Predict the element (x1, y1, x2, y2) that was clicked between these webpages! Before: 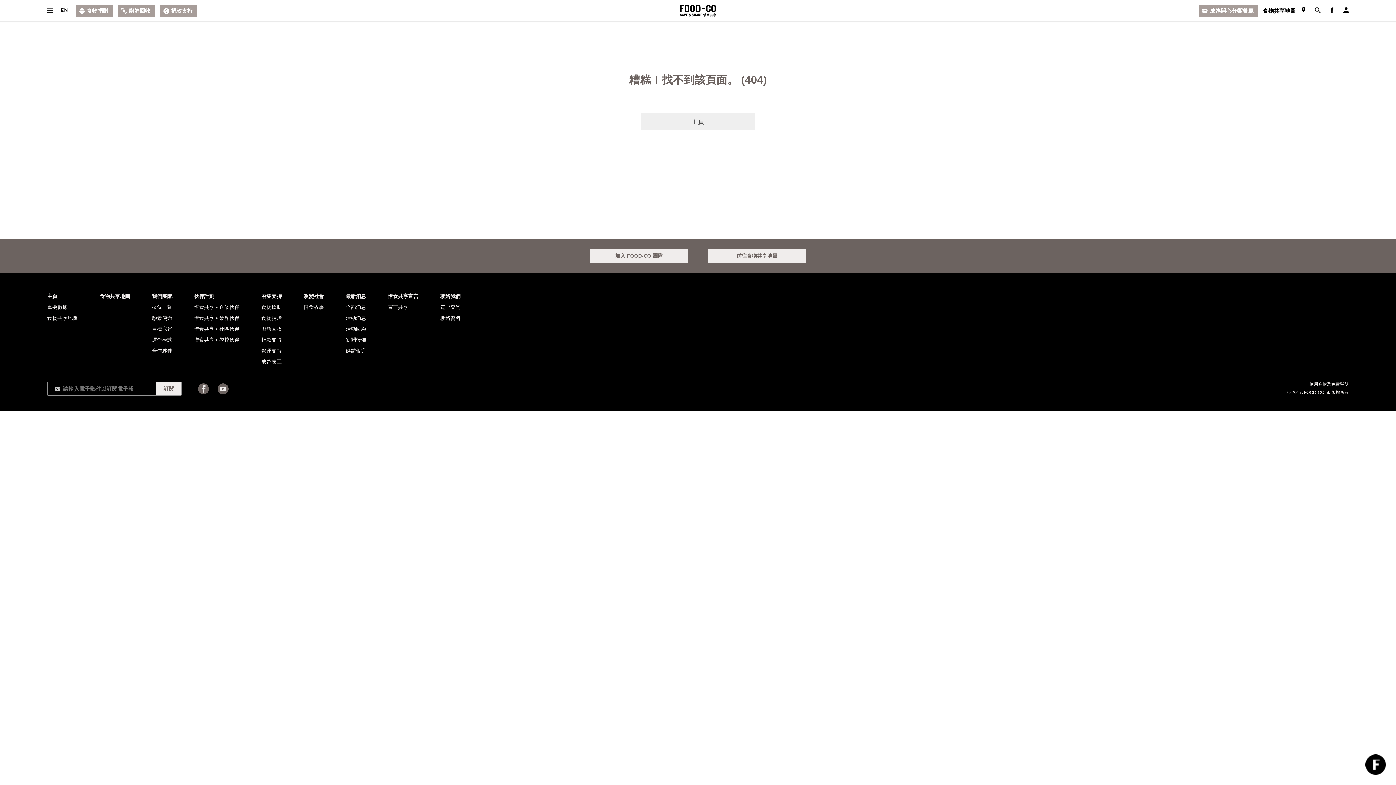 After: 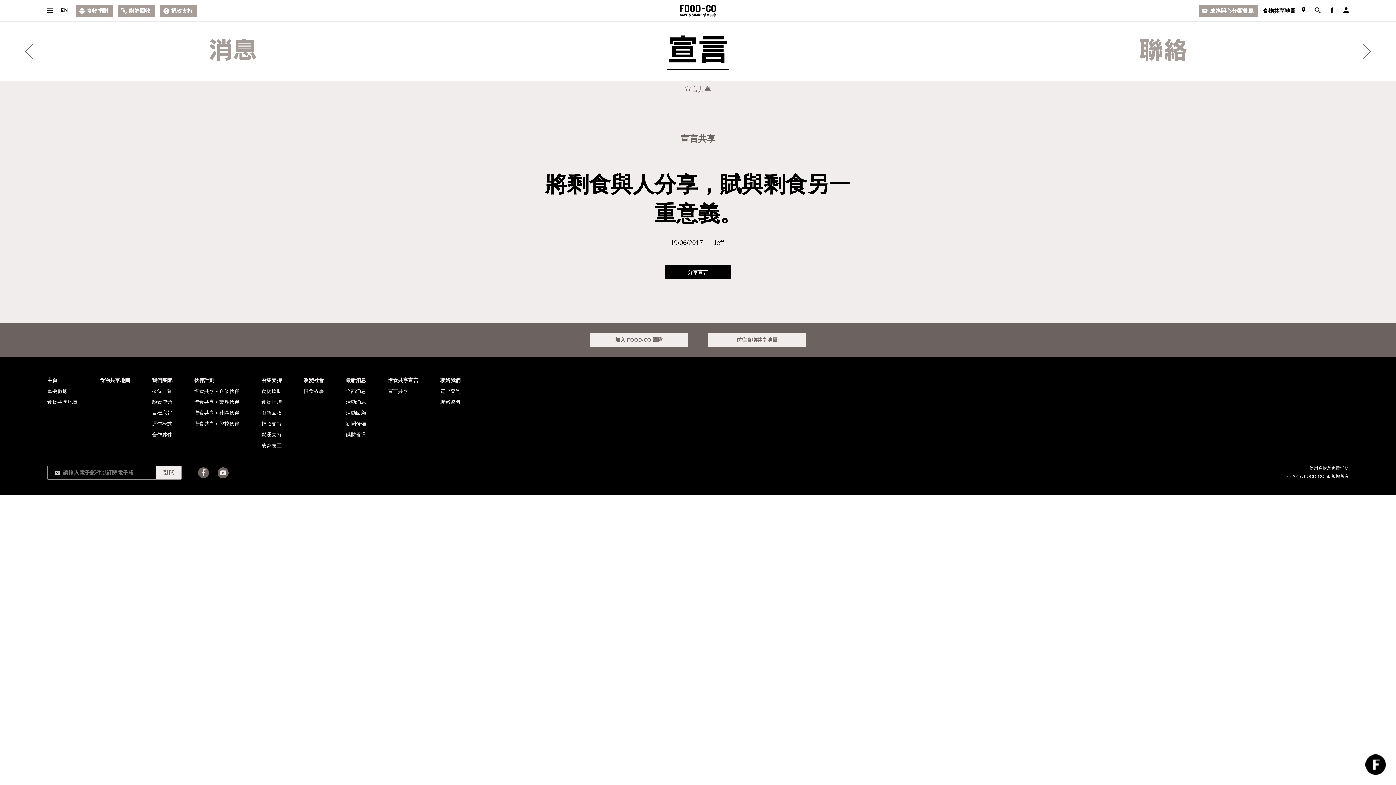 Action: label: 惜食共享宣言 bbox: (388, 290, 418, 301)